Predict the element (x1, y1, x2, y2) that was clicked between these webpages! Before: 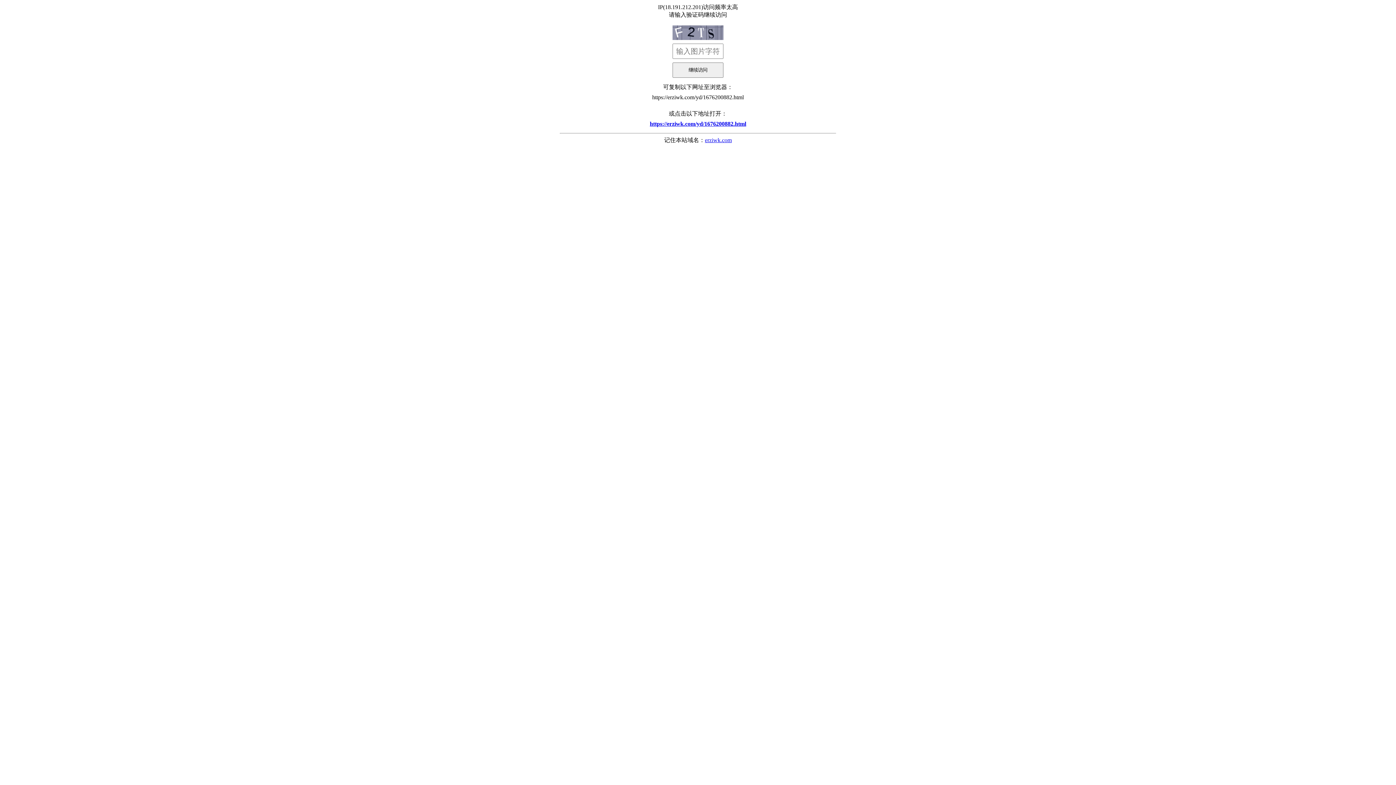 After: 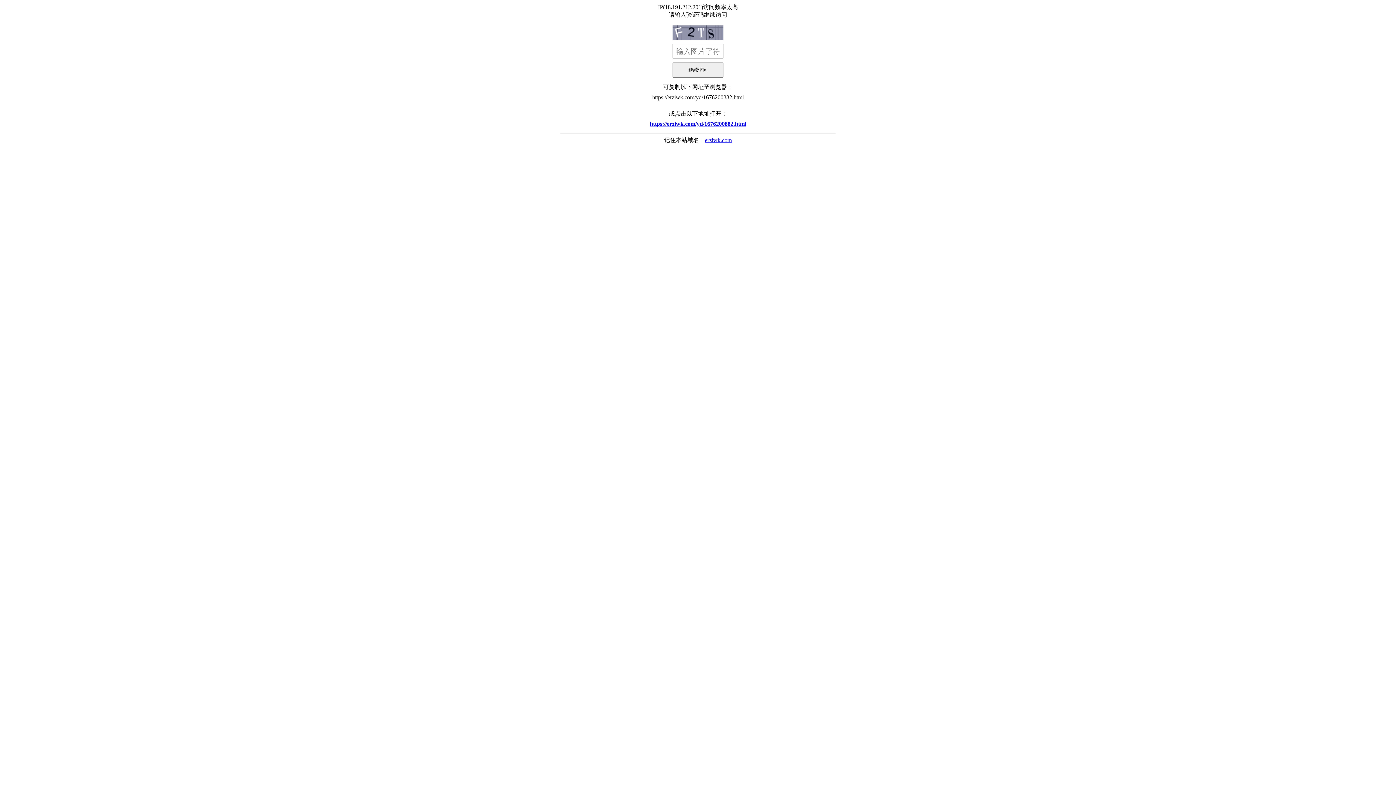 Action: bbox: (705, 137, 732, 143) label: erziwk.com